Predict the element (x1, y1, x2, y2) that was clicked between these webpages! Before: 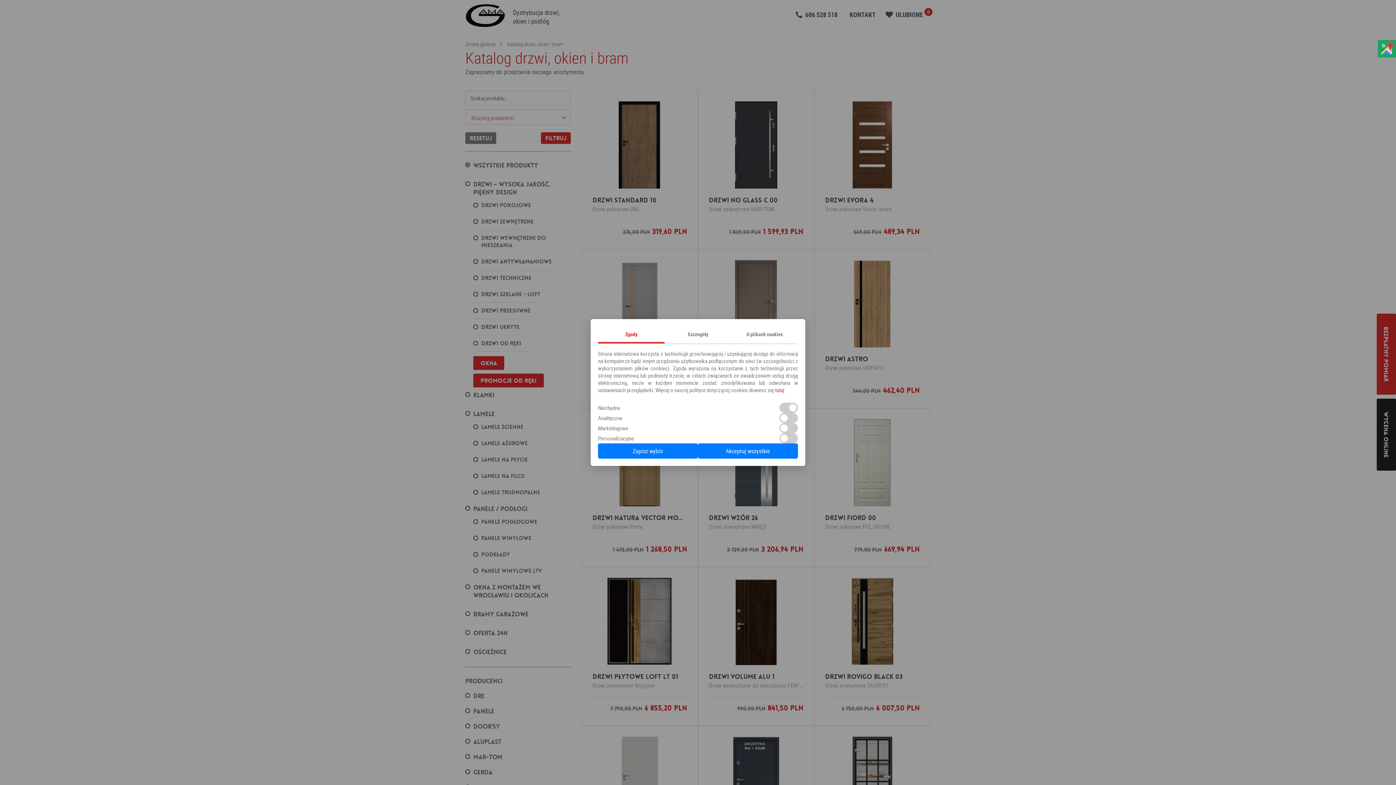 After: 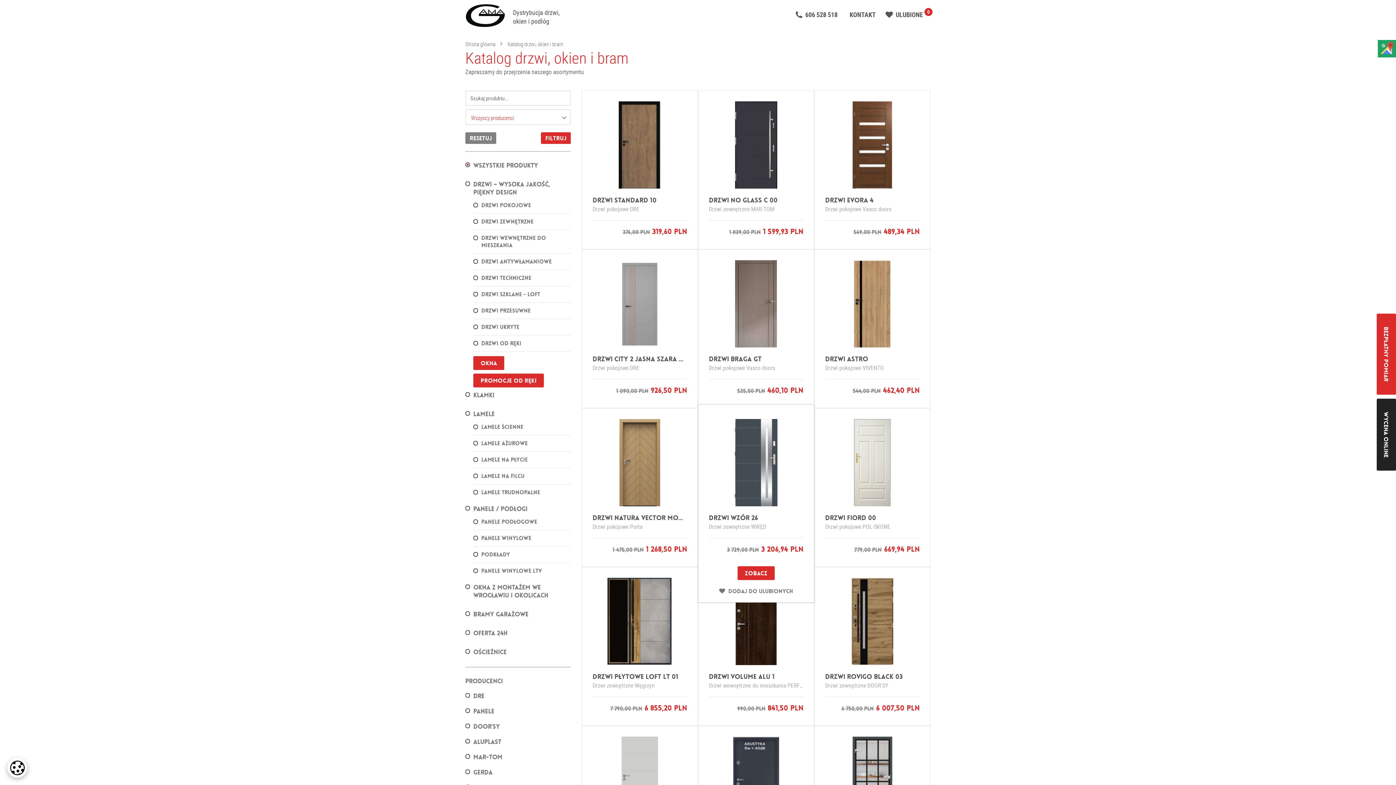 Action: label: Akceptuj wszystkie bbox: (698, 443, 798, 458)